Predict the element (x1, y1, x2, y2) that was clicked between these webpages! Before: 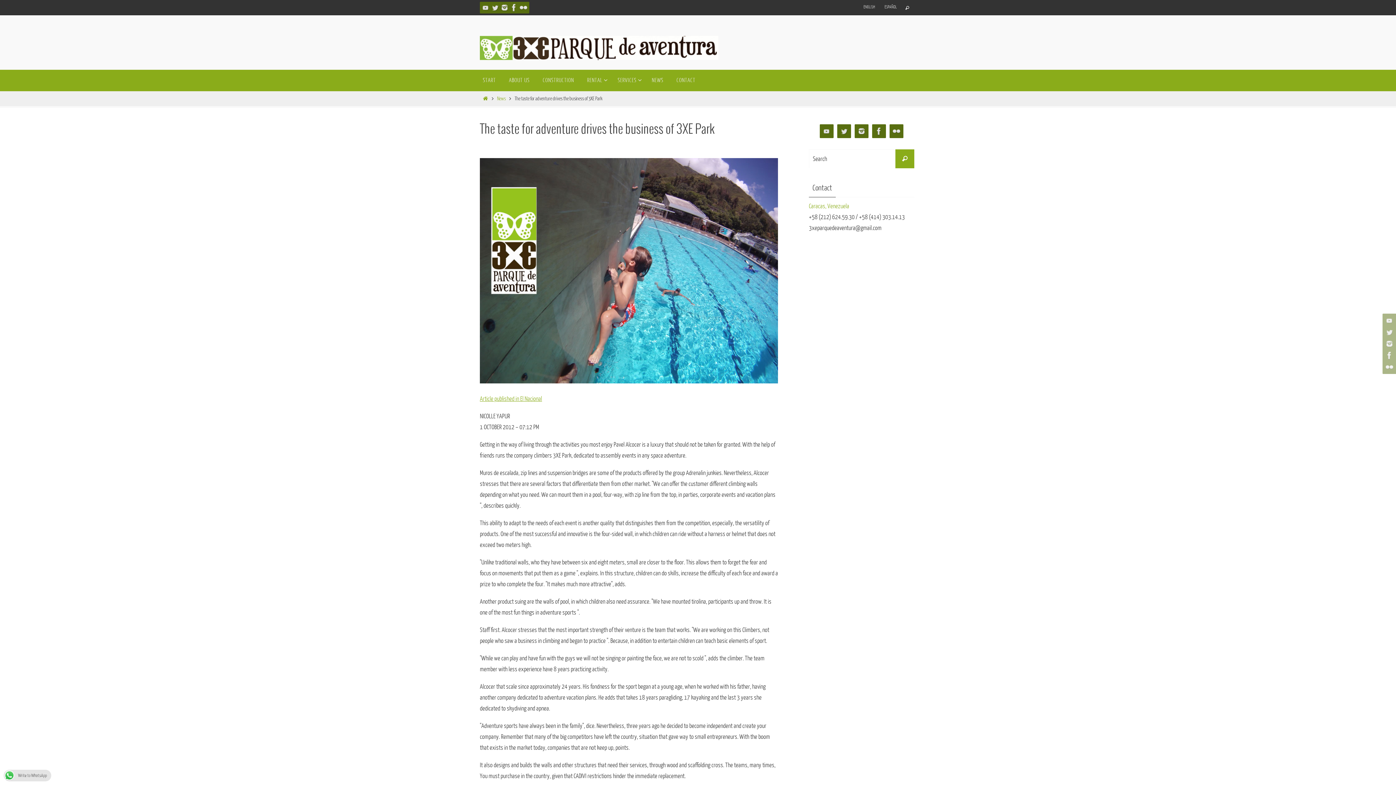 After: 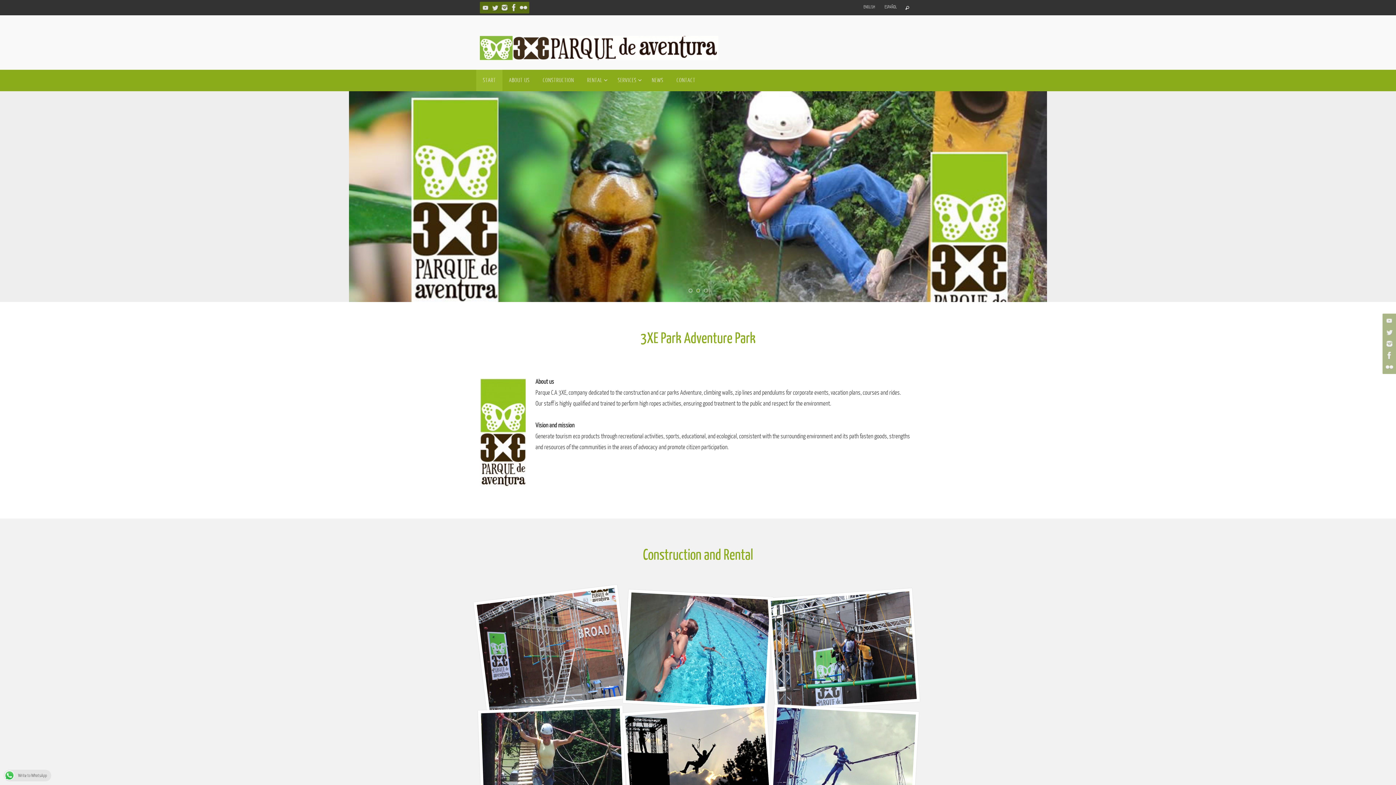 Action: bbox: (480, 62, 718, 69)